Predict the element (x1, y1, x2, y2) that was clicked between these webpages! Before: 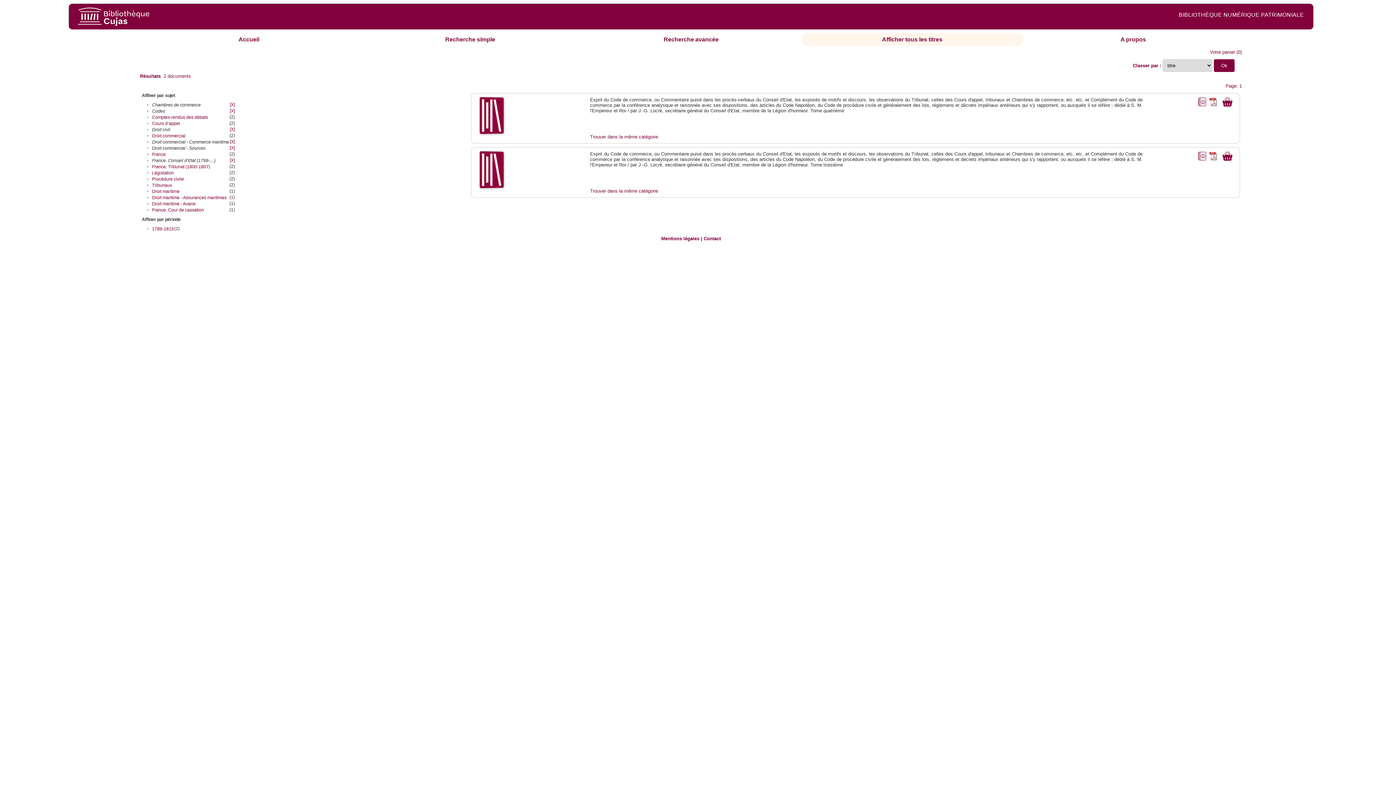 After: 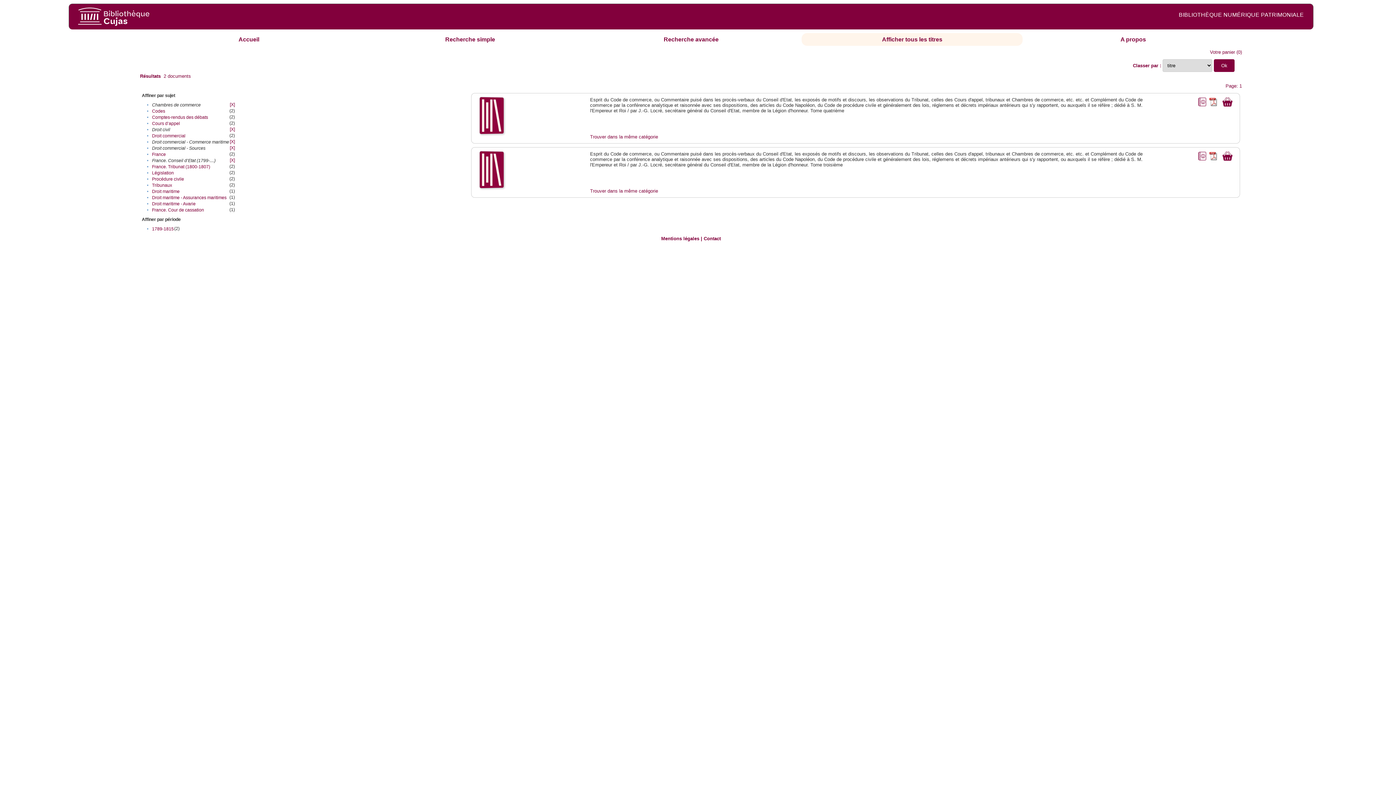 Action: label: [X] bbox: (229, 108, 234, 113)